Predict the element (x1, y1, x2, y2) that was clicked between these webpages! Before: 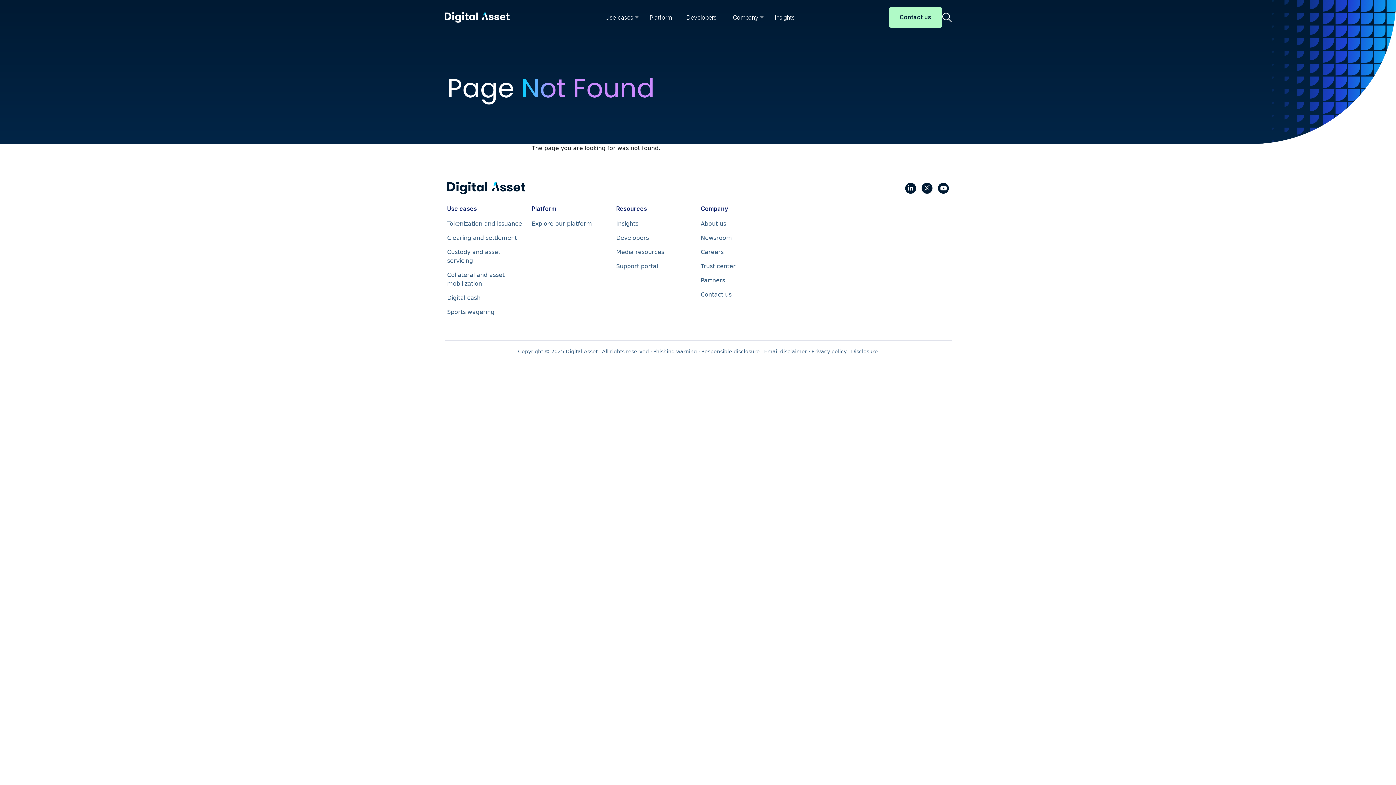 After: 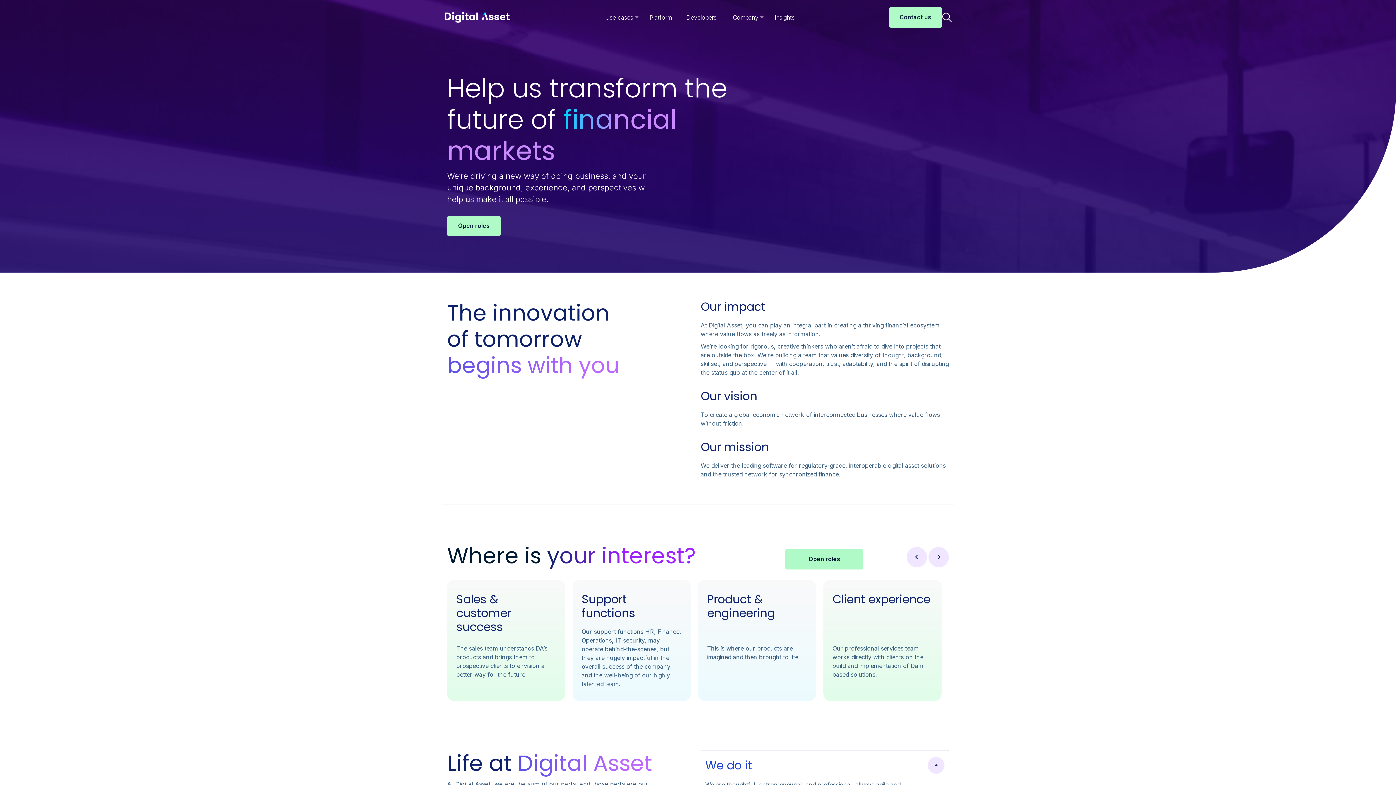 Action: bbox: (700, 248, 723, 255) label: Careers